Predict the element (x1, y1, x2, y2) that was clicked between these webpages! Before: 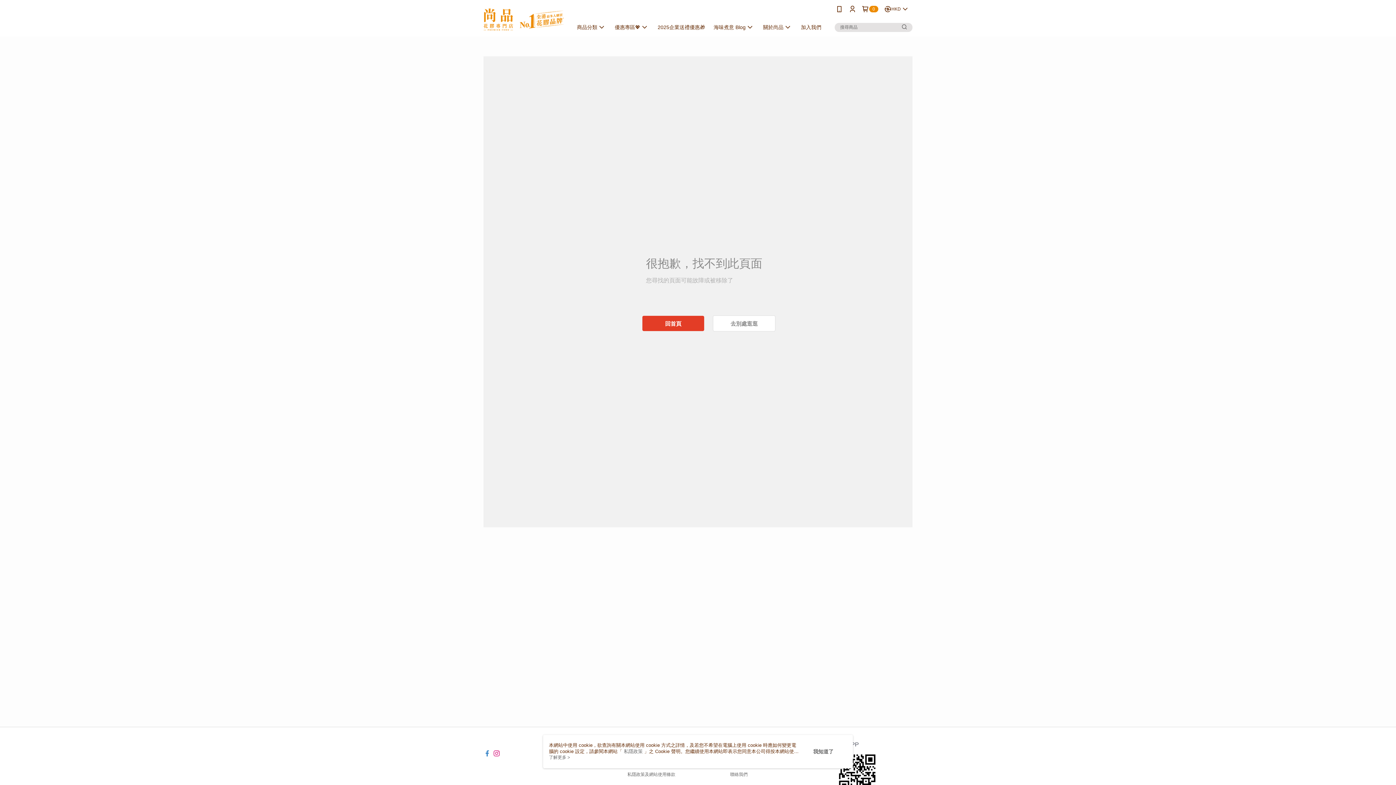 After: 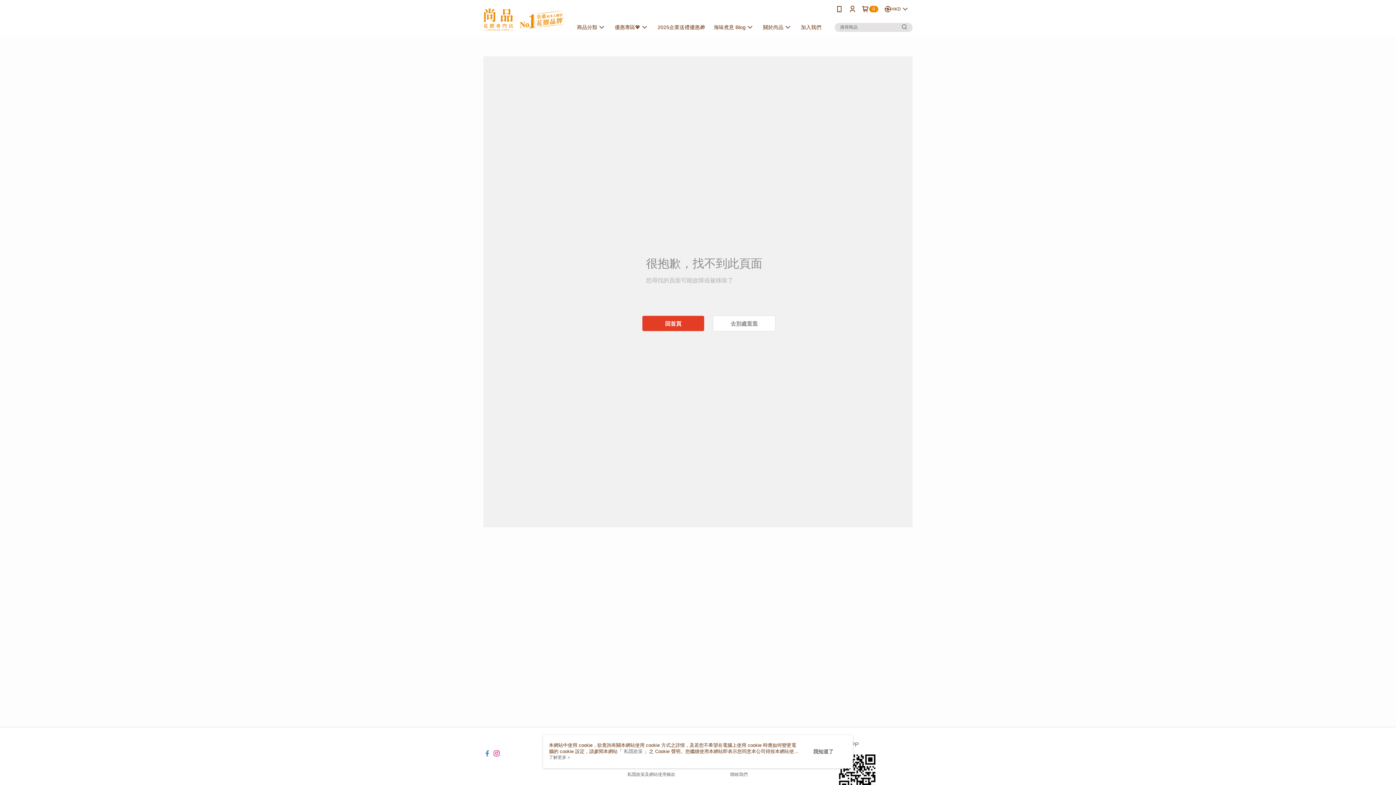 Action: bbox: (900, 22, 909, 31)